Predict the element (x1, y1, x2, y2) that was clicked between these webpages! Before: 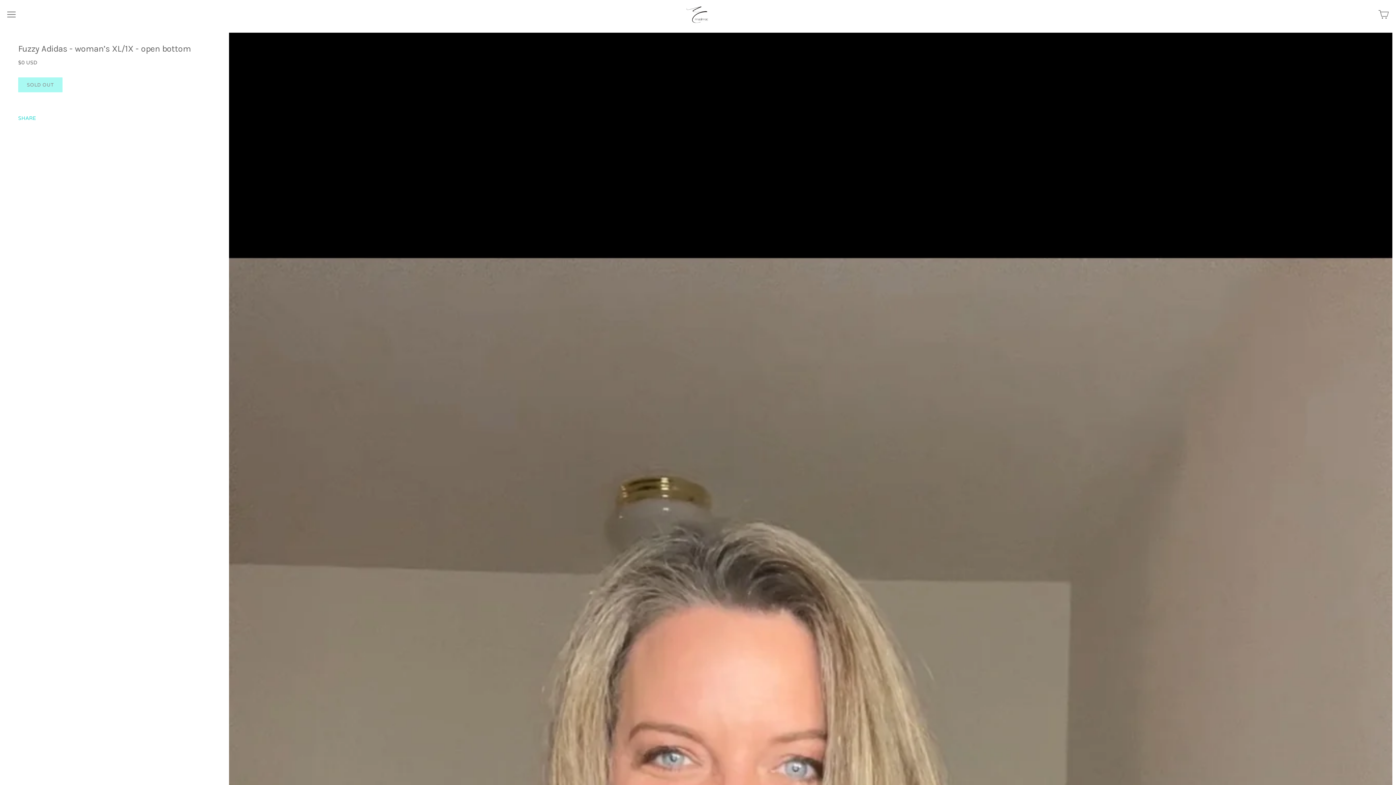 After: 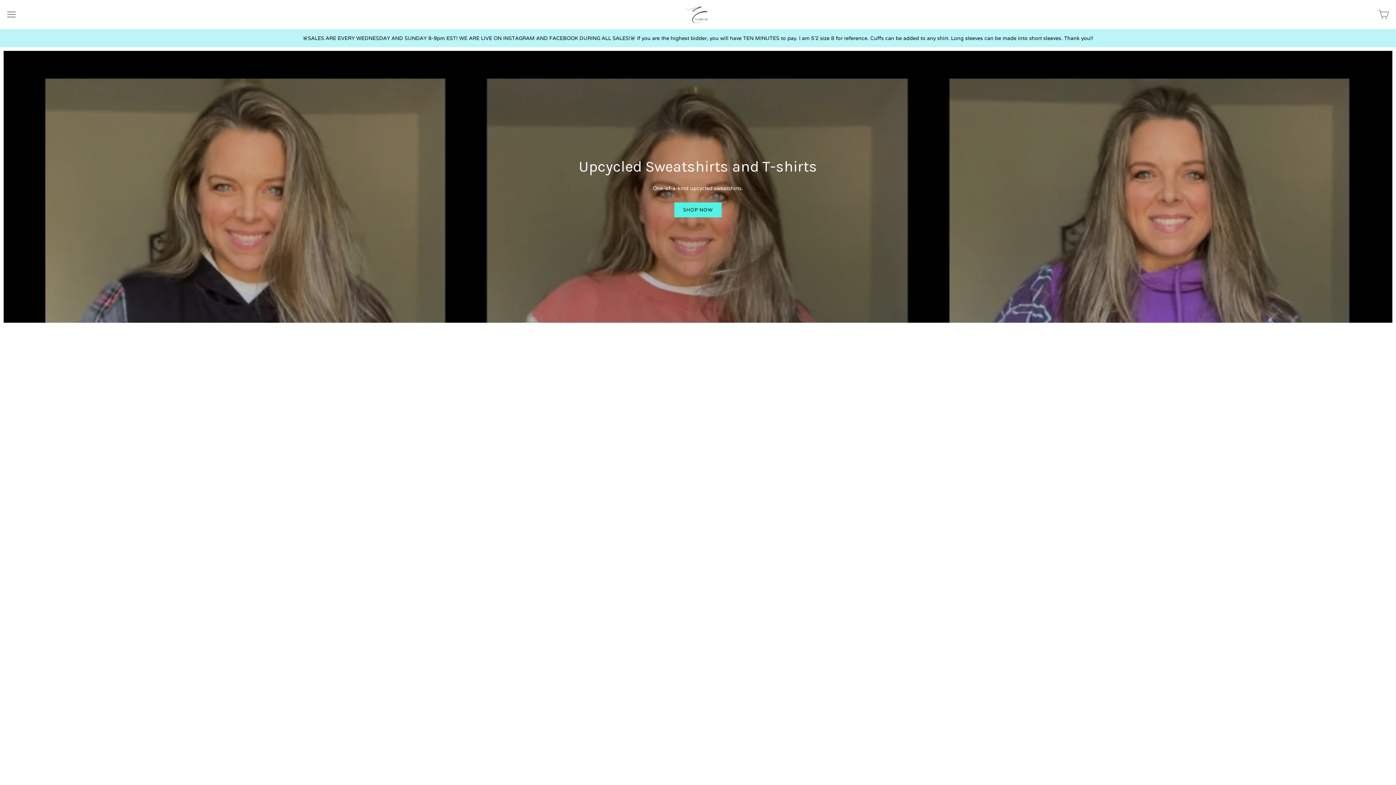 Action: bbox: (686, 5, 710, 23)